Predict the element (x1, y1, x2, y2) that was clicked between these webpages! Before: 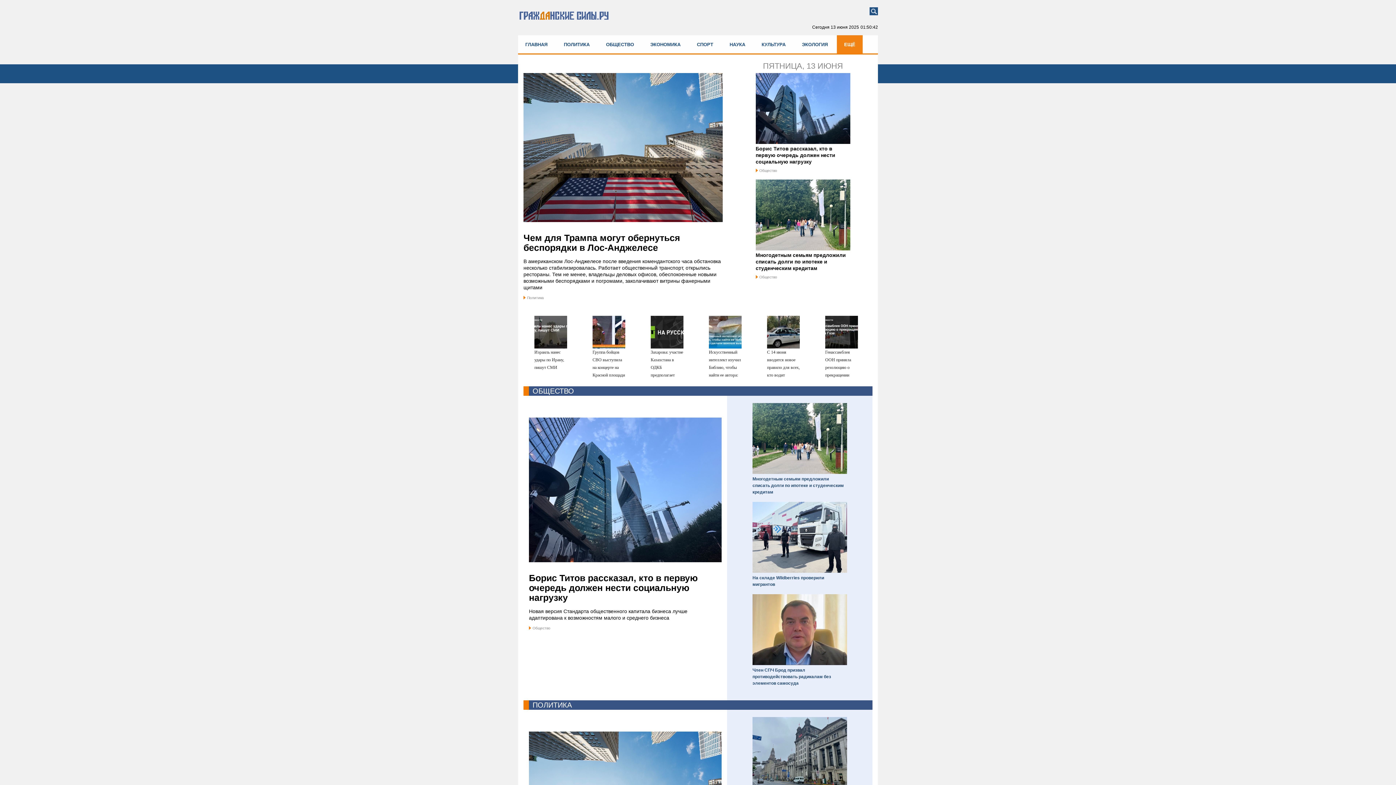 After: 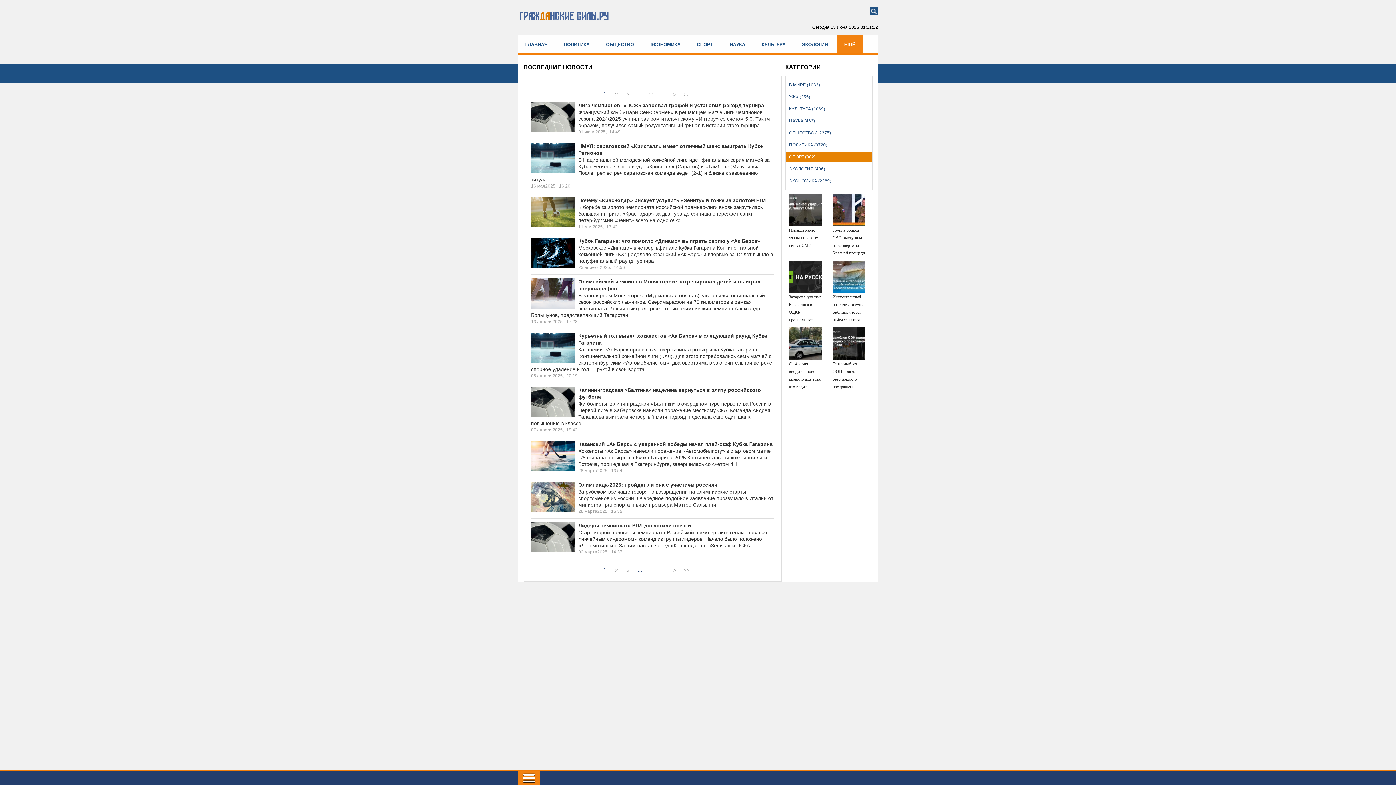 Action: label: СПОРТ bbox: (689, 35, 720, 53)